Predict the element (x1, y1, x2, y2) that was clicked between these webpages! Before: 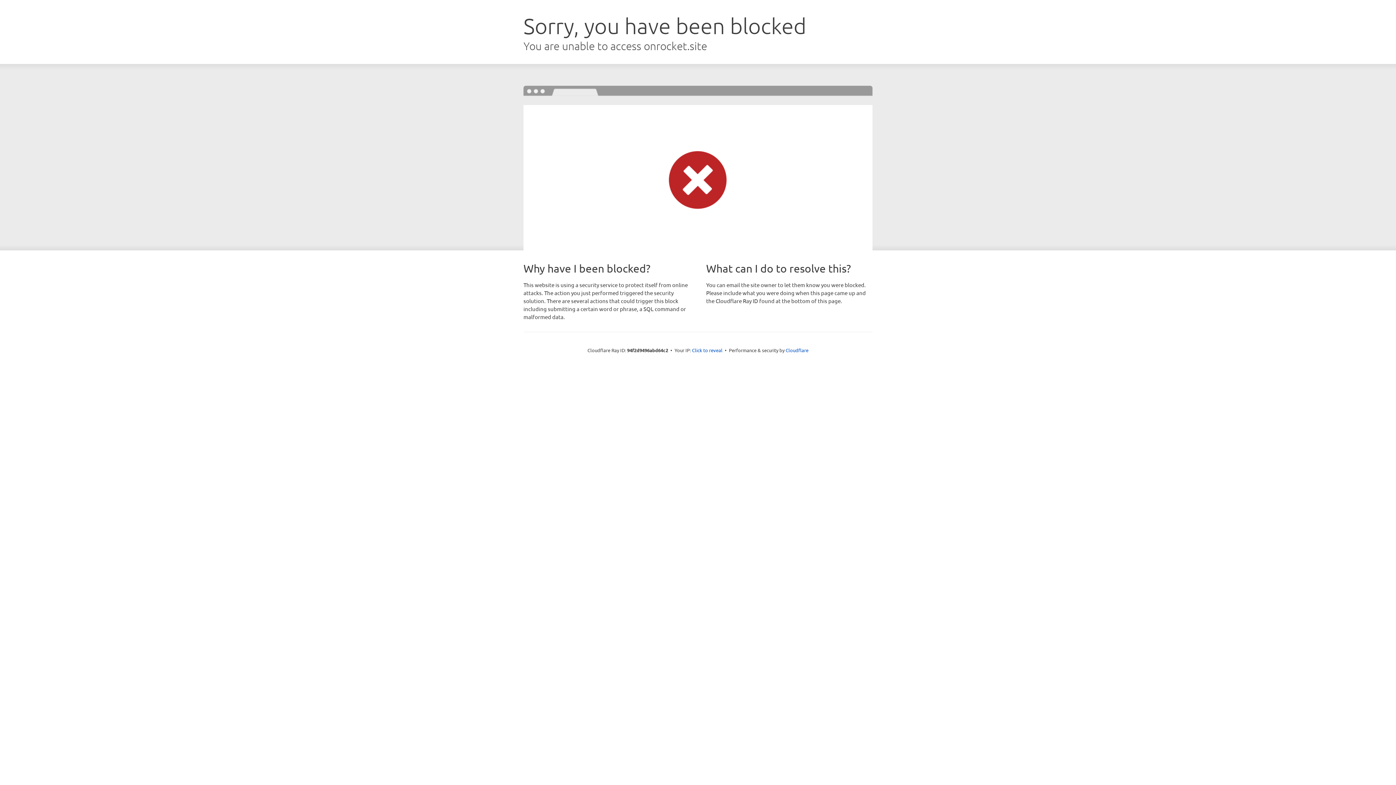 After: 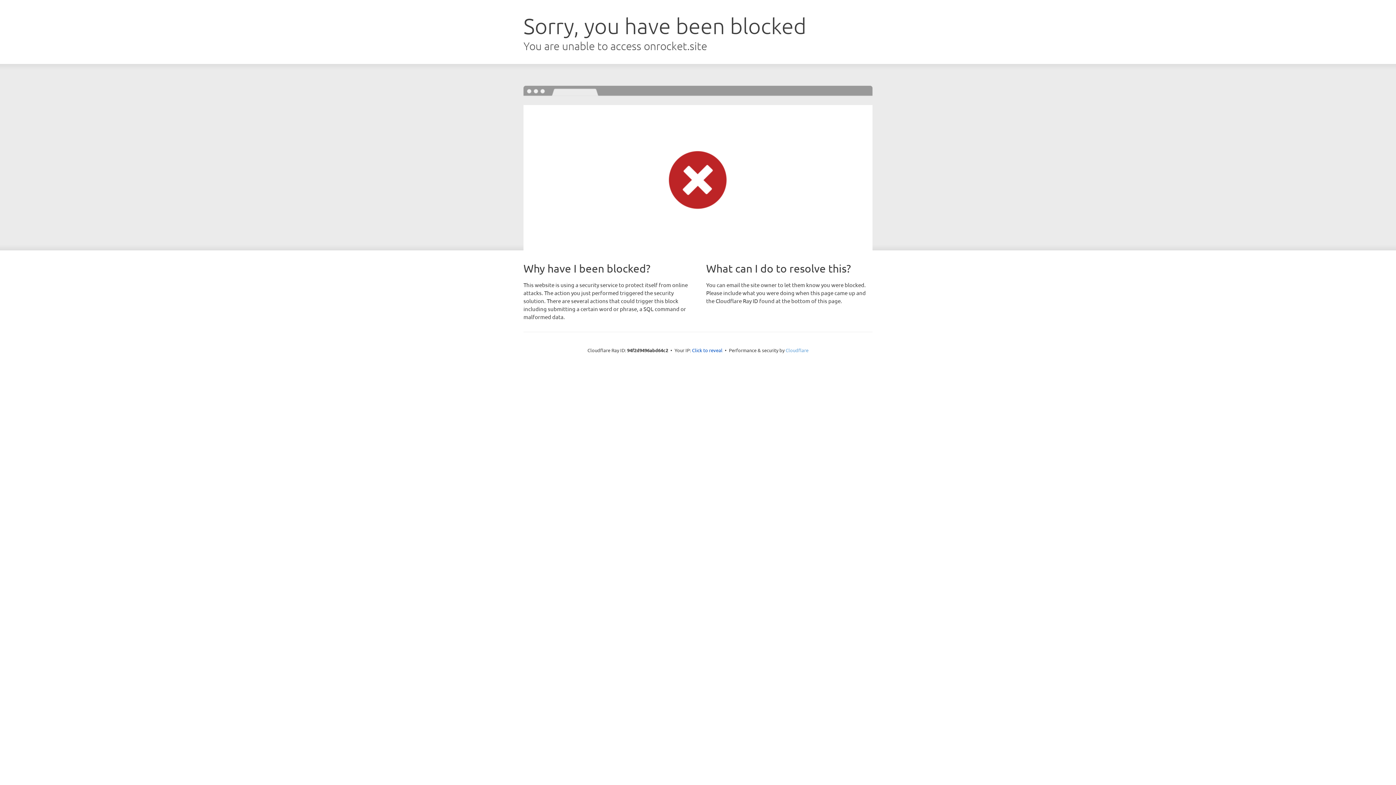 Action: bbox: (785, 347, 808, 353) label: Cloudflare